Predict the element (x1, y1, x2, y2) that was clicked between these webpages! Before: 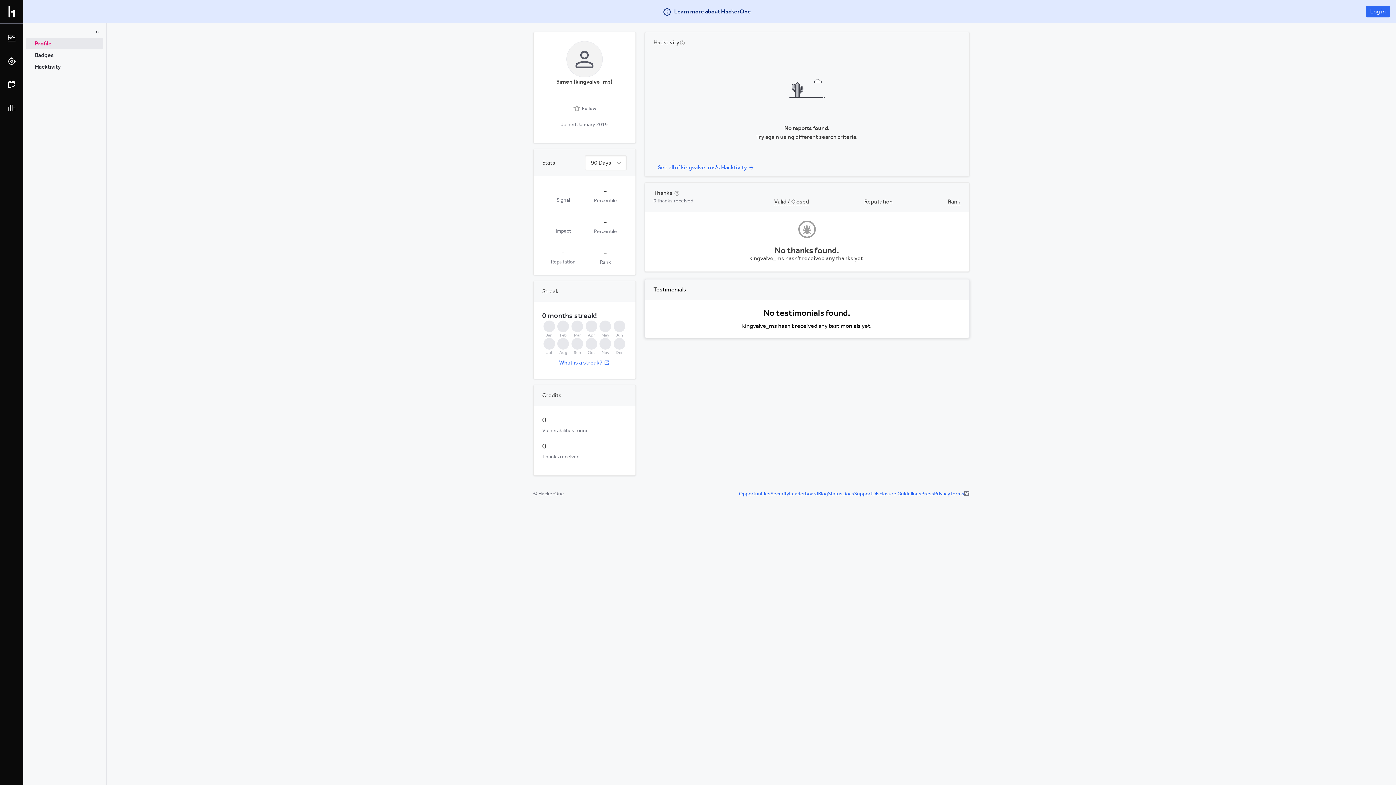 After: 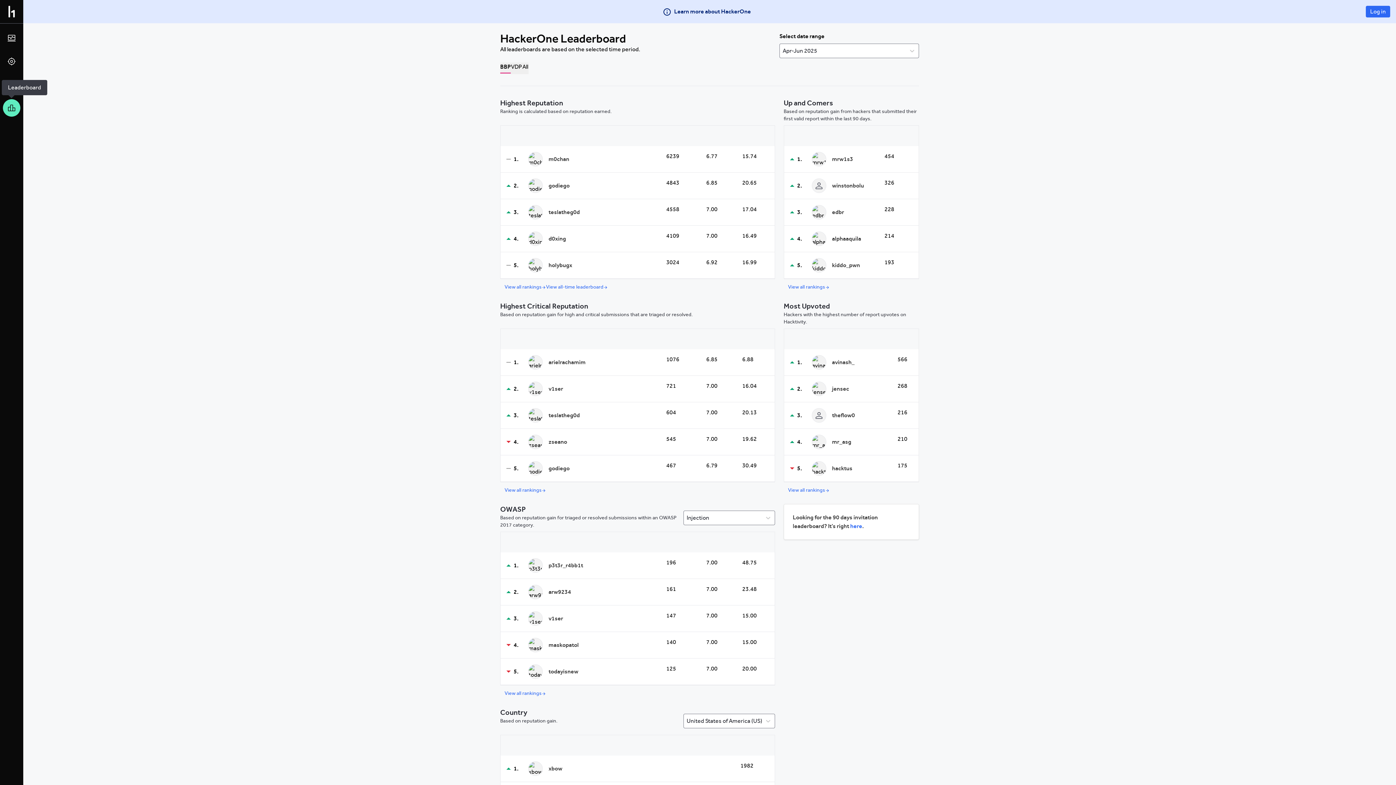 Action: bbox: (2, 99, 20, 116)